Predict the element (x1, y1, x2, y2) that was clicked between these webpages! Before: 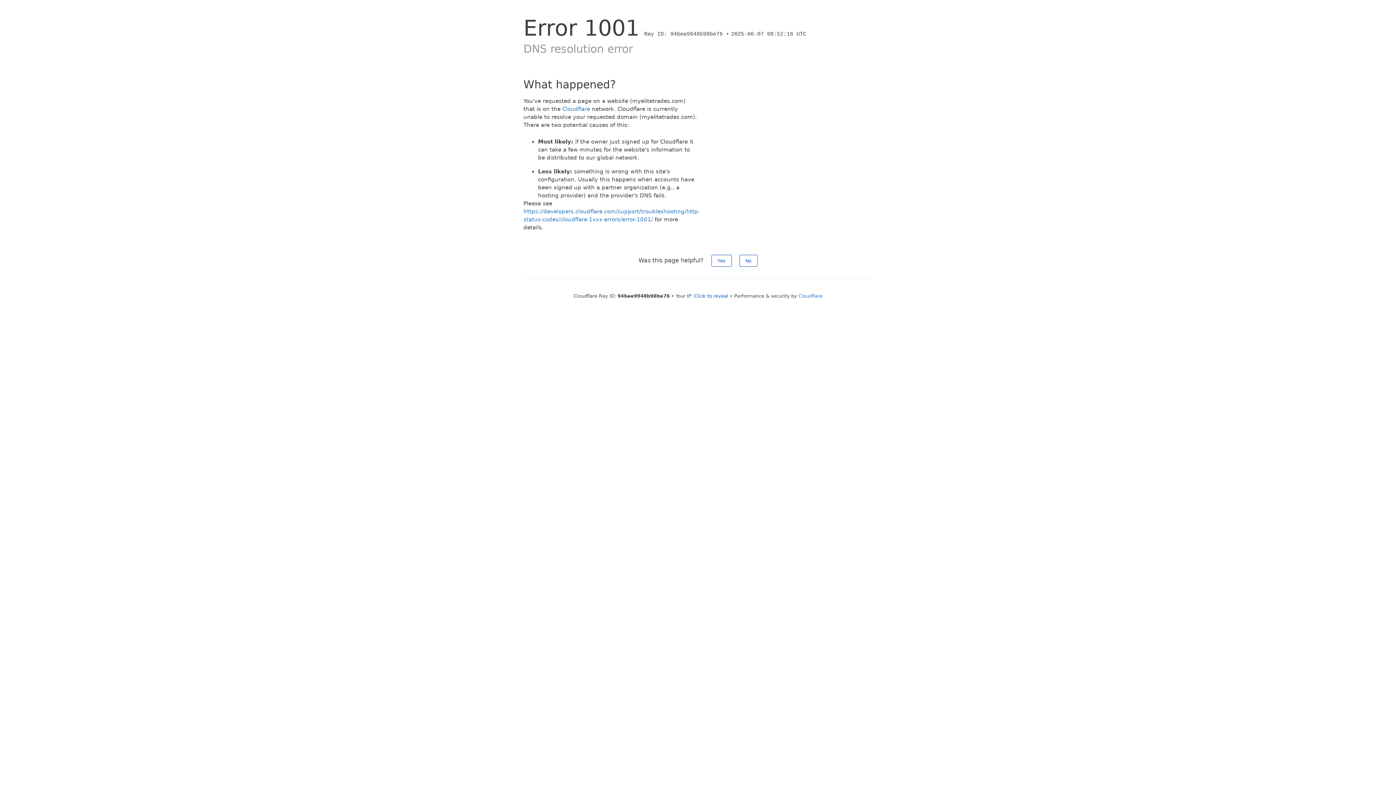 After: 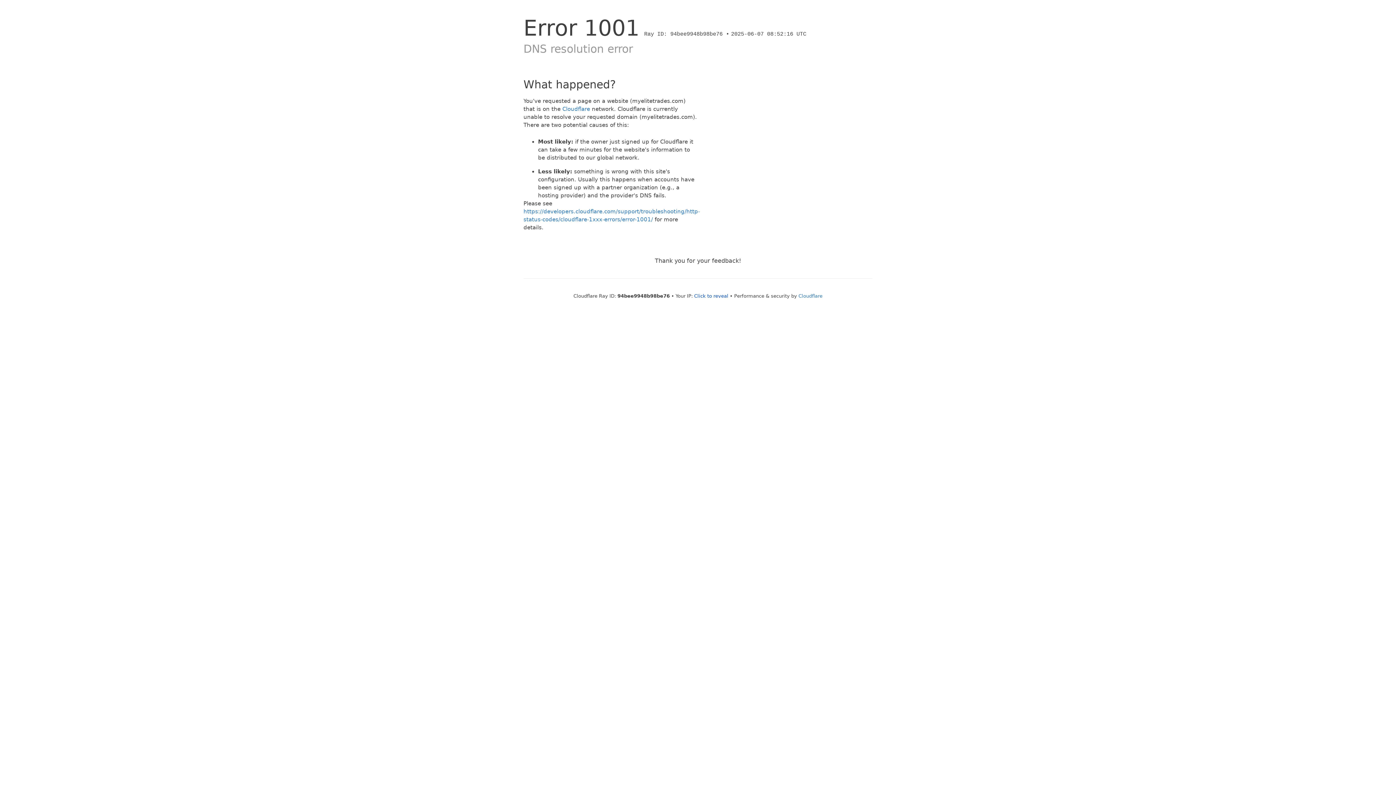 Action: label: Yes bbox: (711, 254, 731, 266)